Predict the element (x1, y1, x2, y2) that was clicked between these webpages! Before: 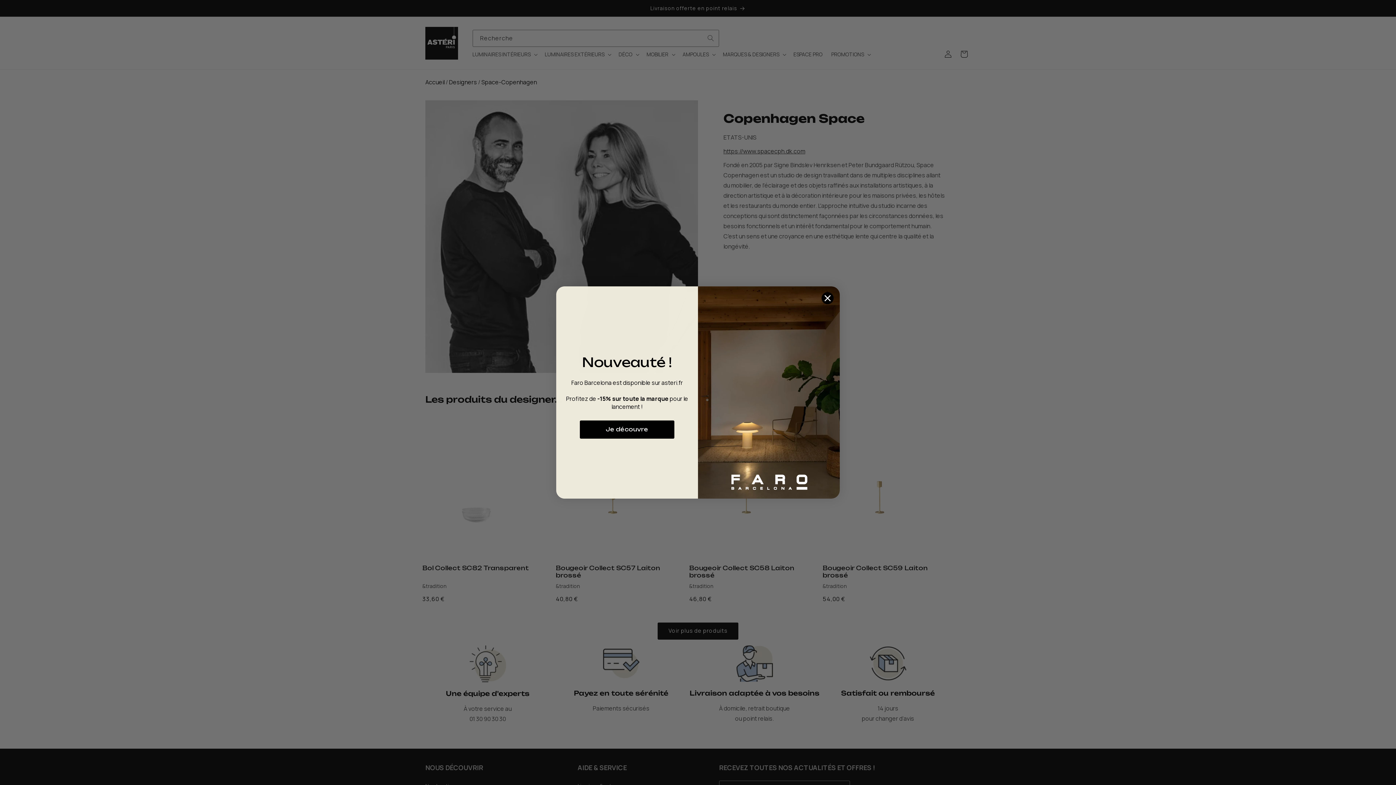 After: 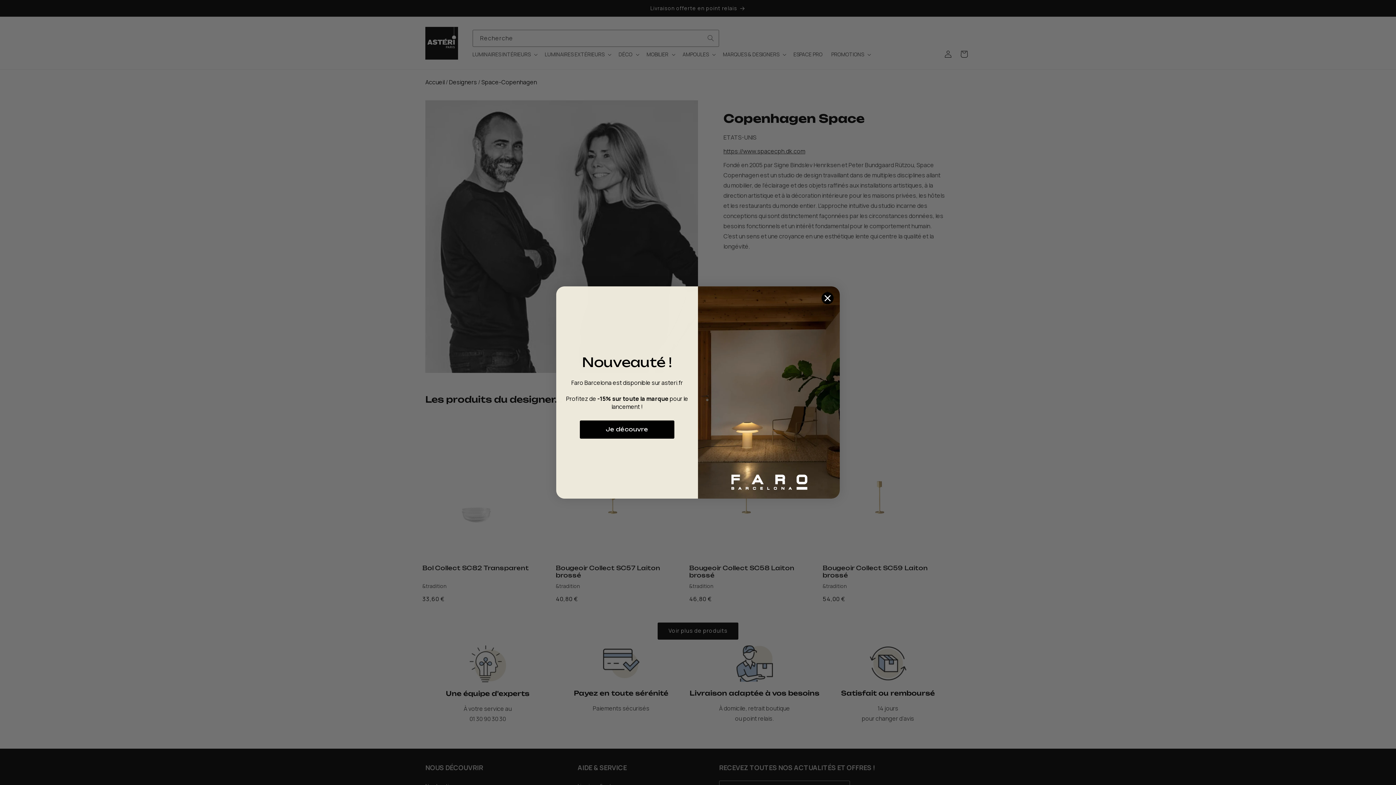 Action: label: Je découvre bbox: (580, 420, 674, 438)